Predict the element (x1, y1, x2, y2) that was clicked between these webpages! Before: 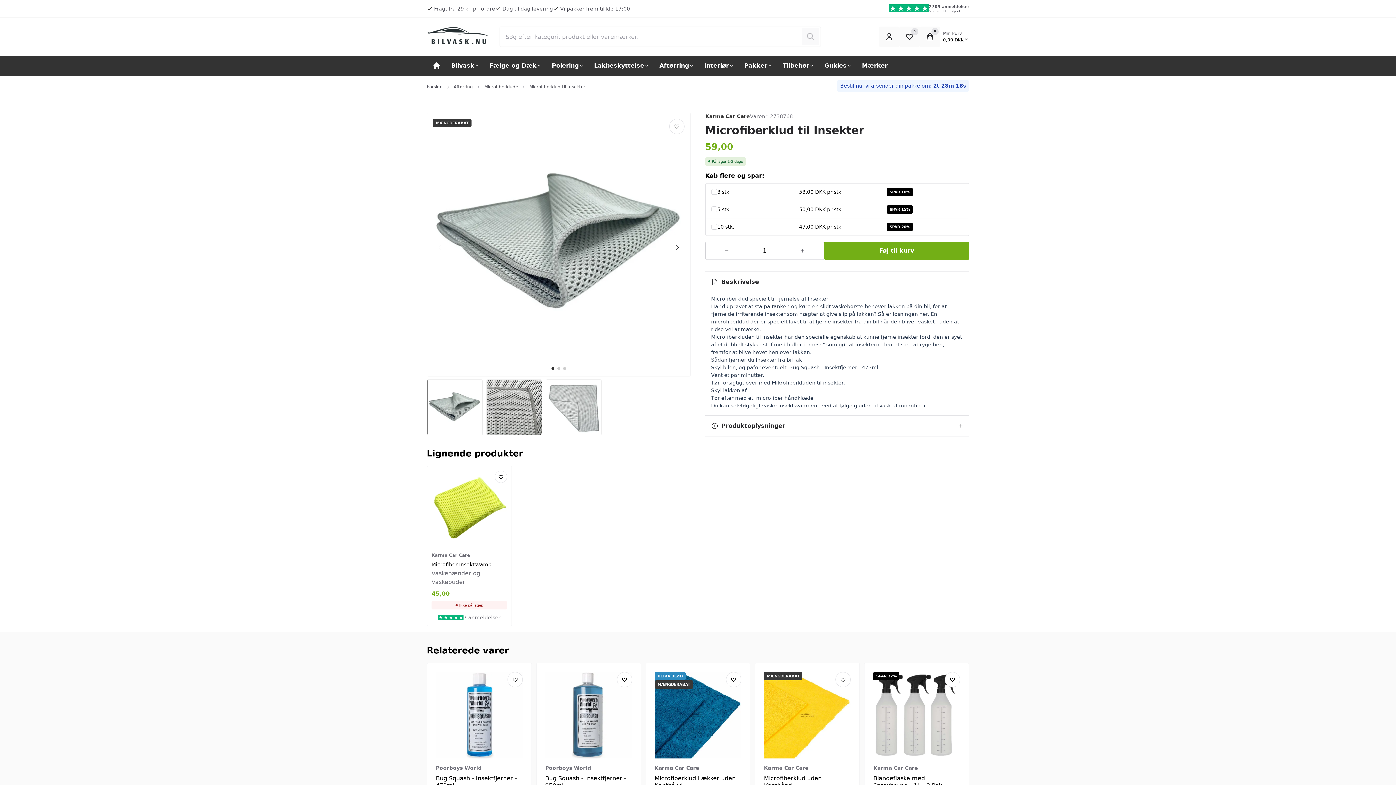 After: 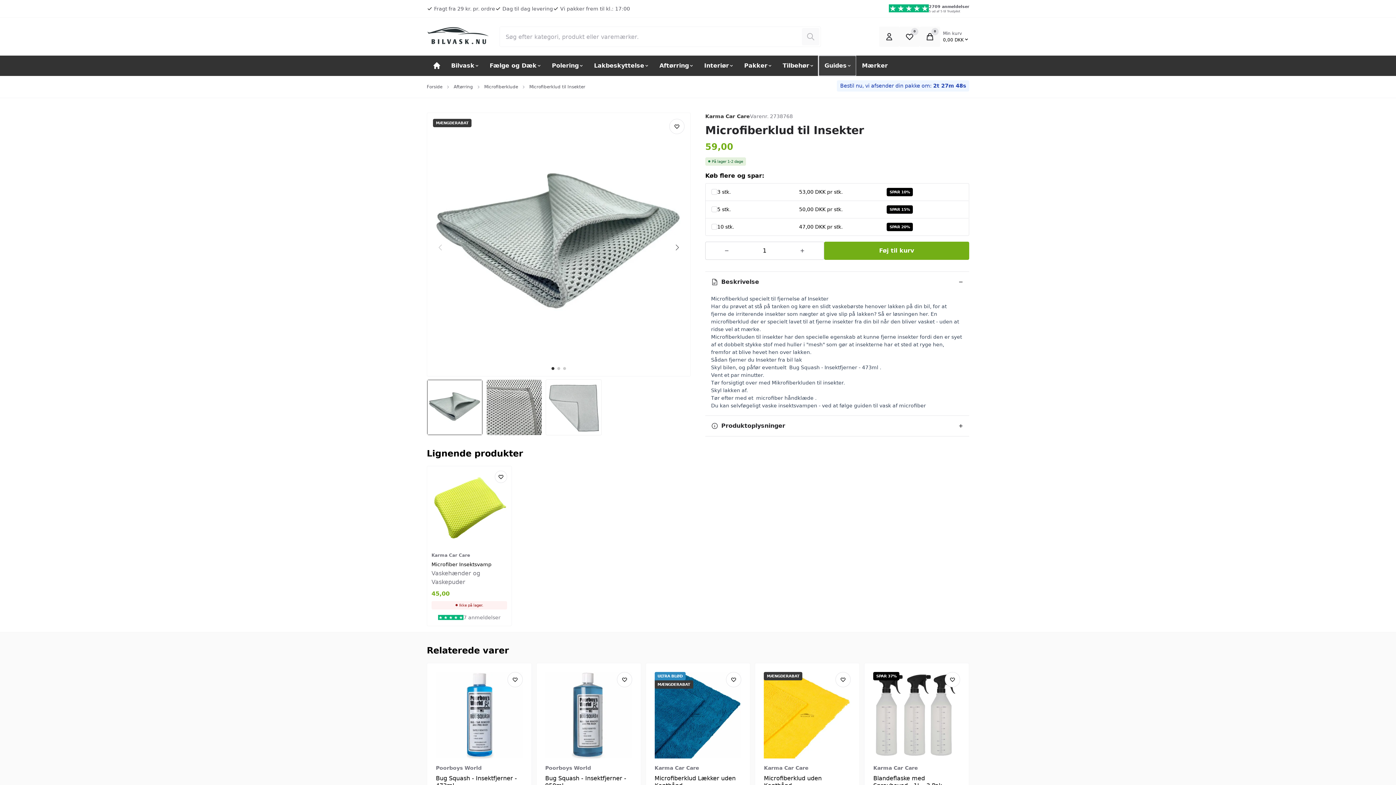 Action: bbox: (818, 55, 856, 76) label: Guides